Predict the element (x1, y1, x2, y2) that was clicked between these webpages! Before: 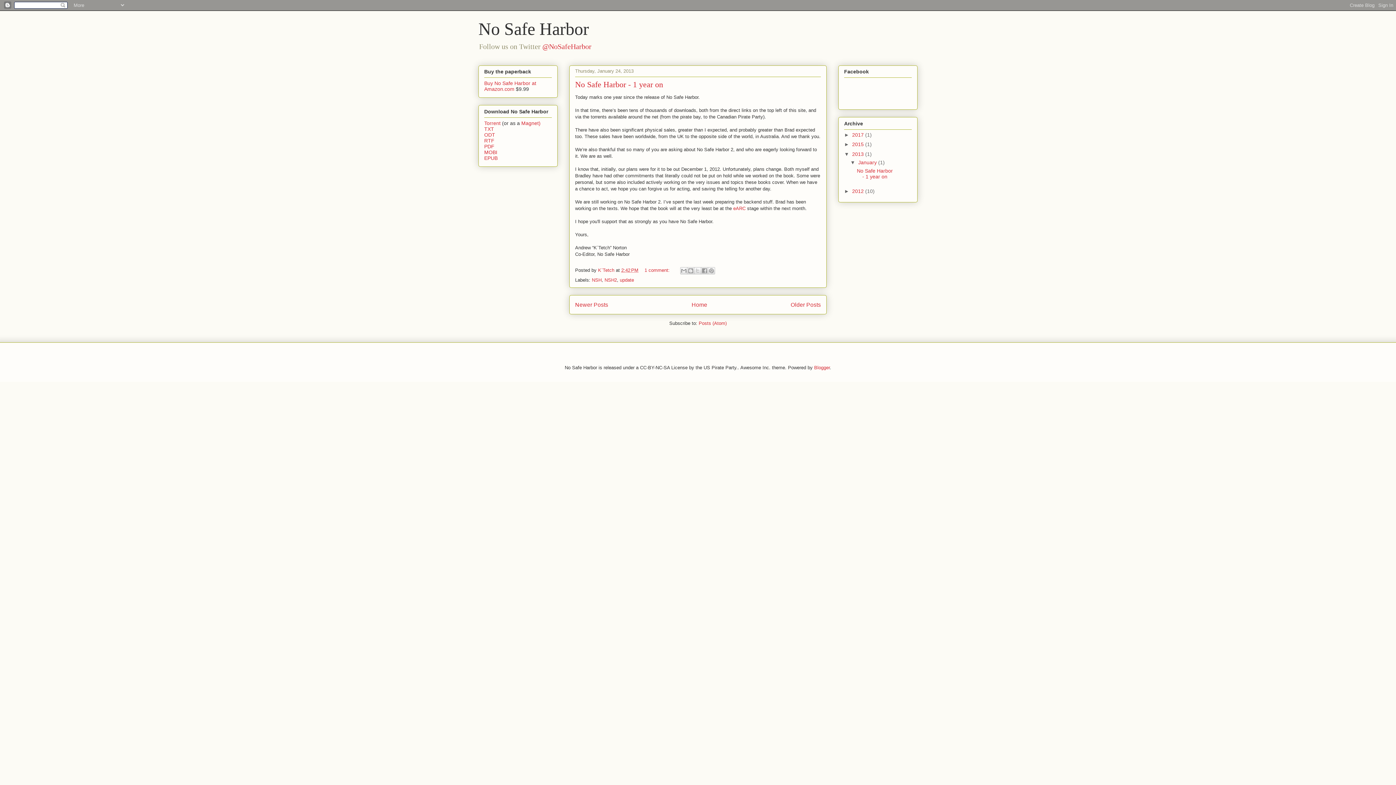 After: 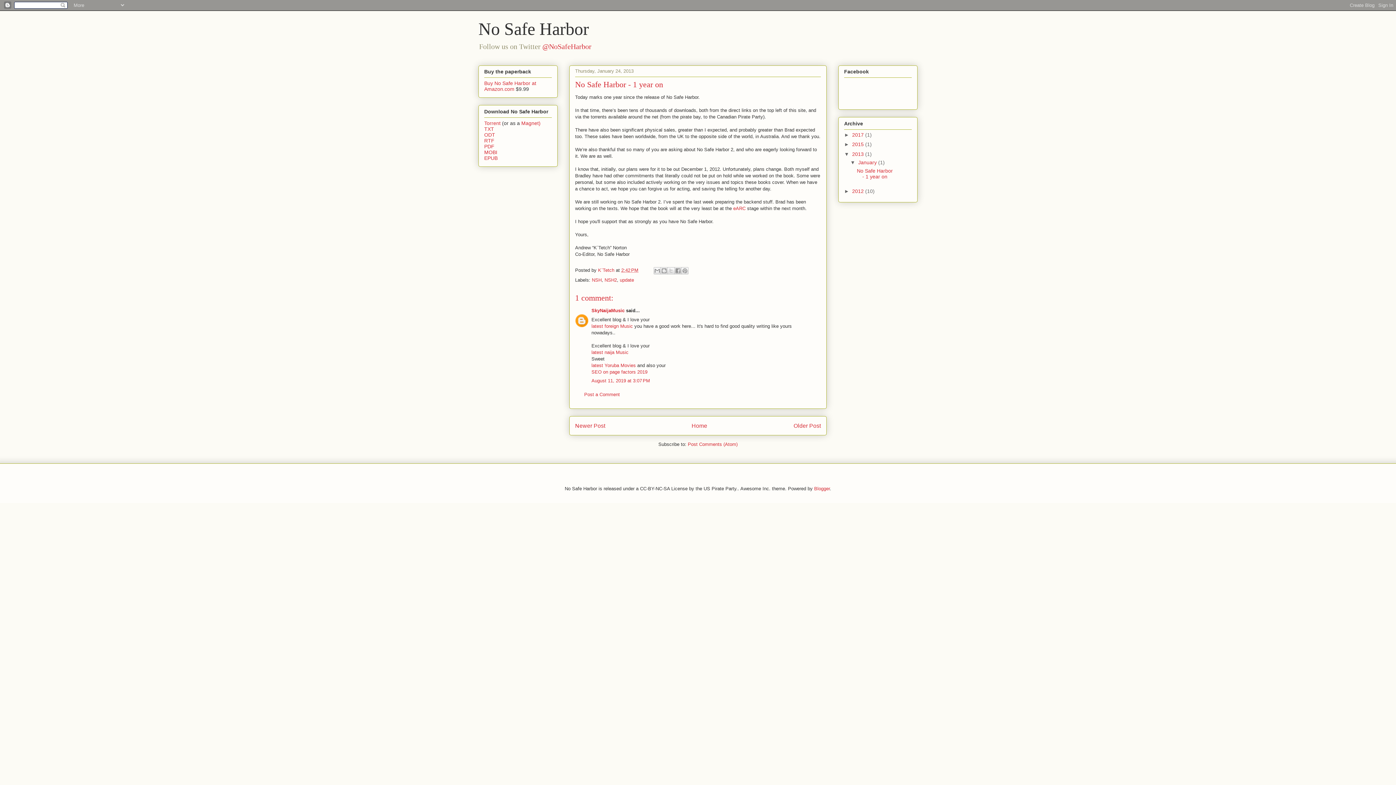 Action: bbox: (857, 167, 893, 179) label: No Safe Harbor - 1 year on